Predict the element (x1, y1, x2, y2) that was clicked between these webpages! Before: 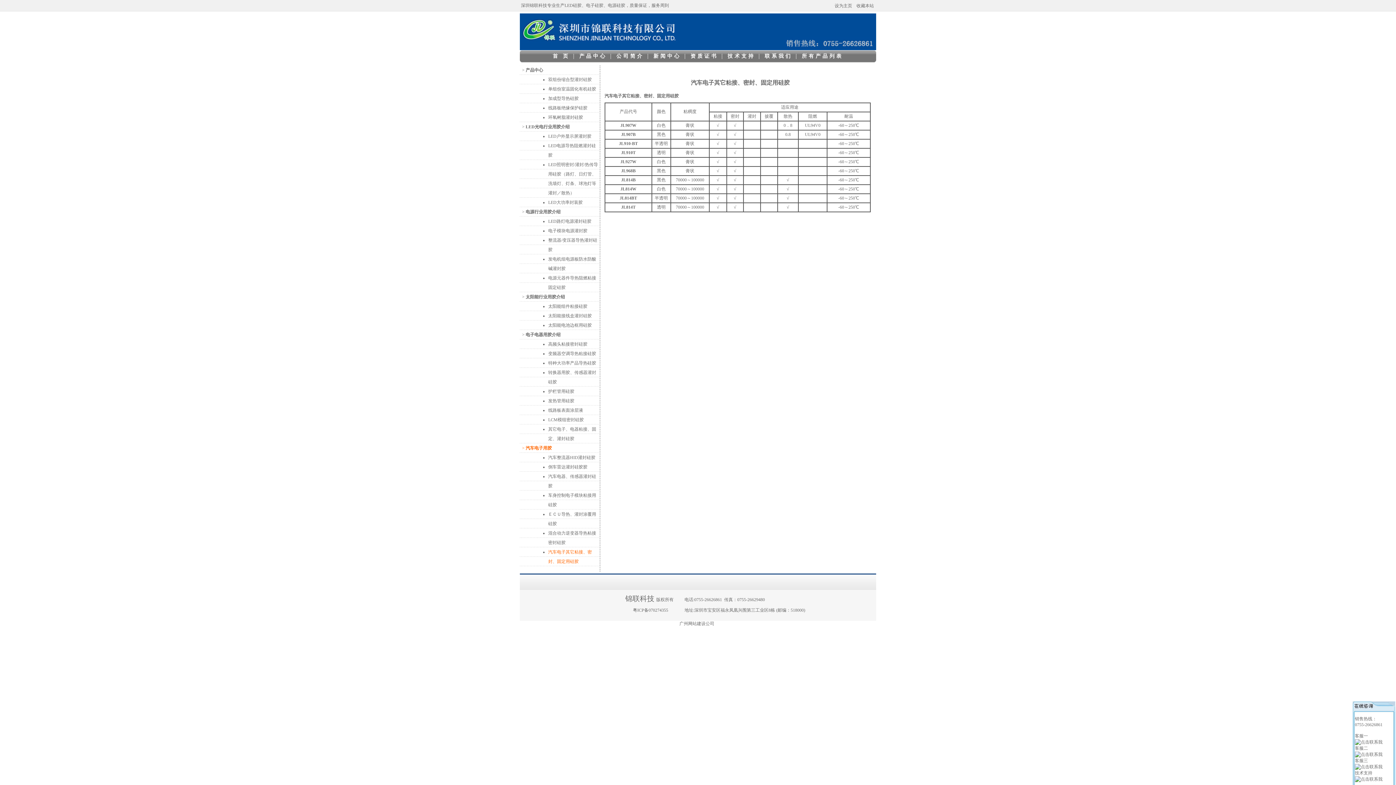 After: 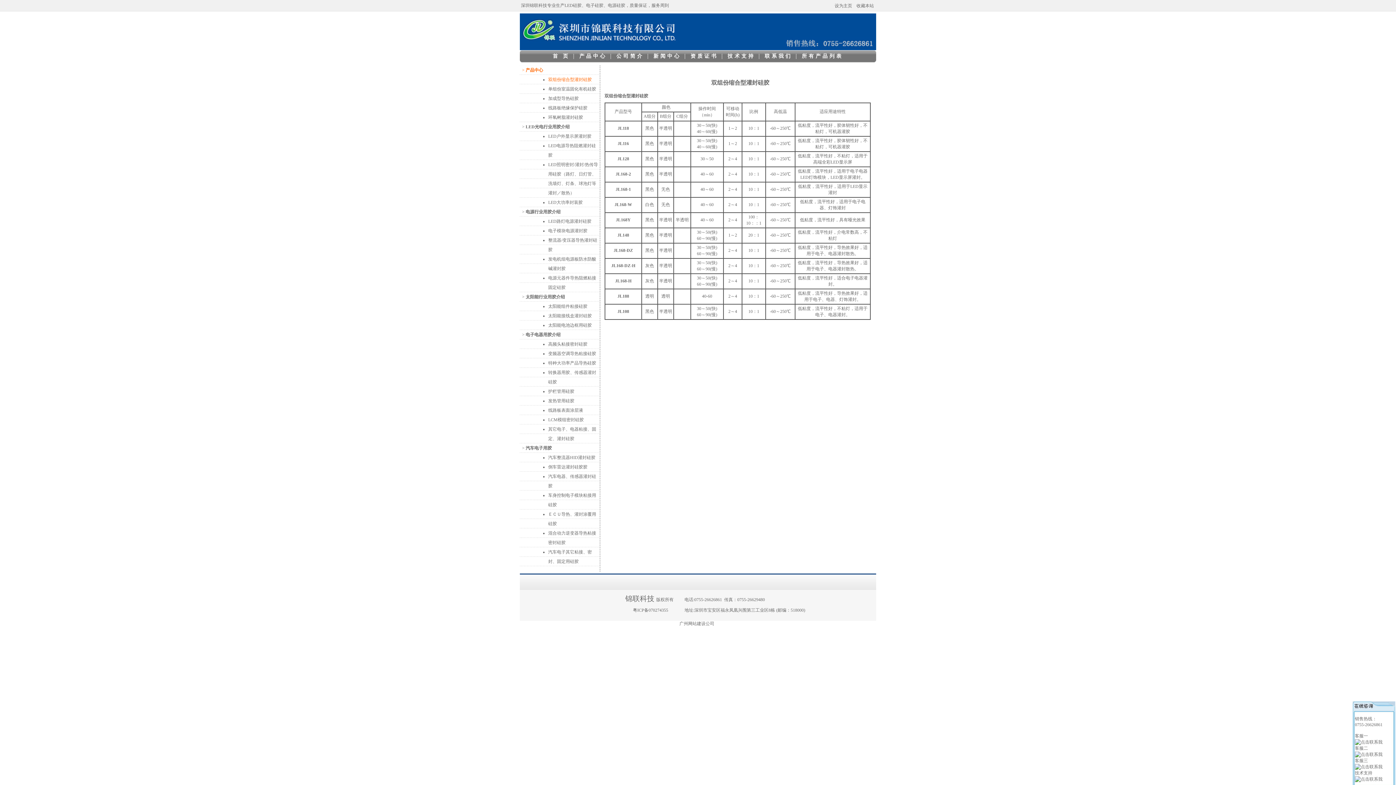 Action: bbox: (548, 77, 592, 82) label: 双组份缩合型灌封硅胶